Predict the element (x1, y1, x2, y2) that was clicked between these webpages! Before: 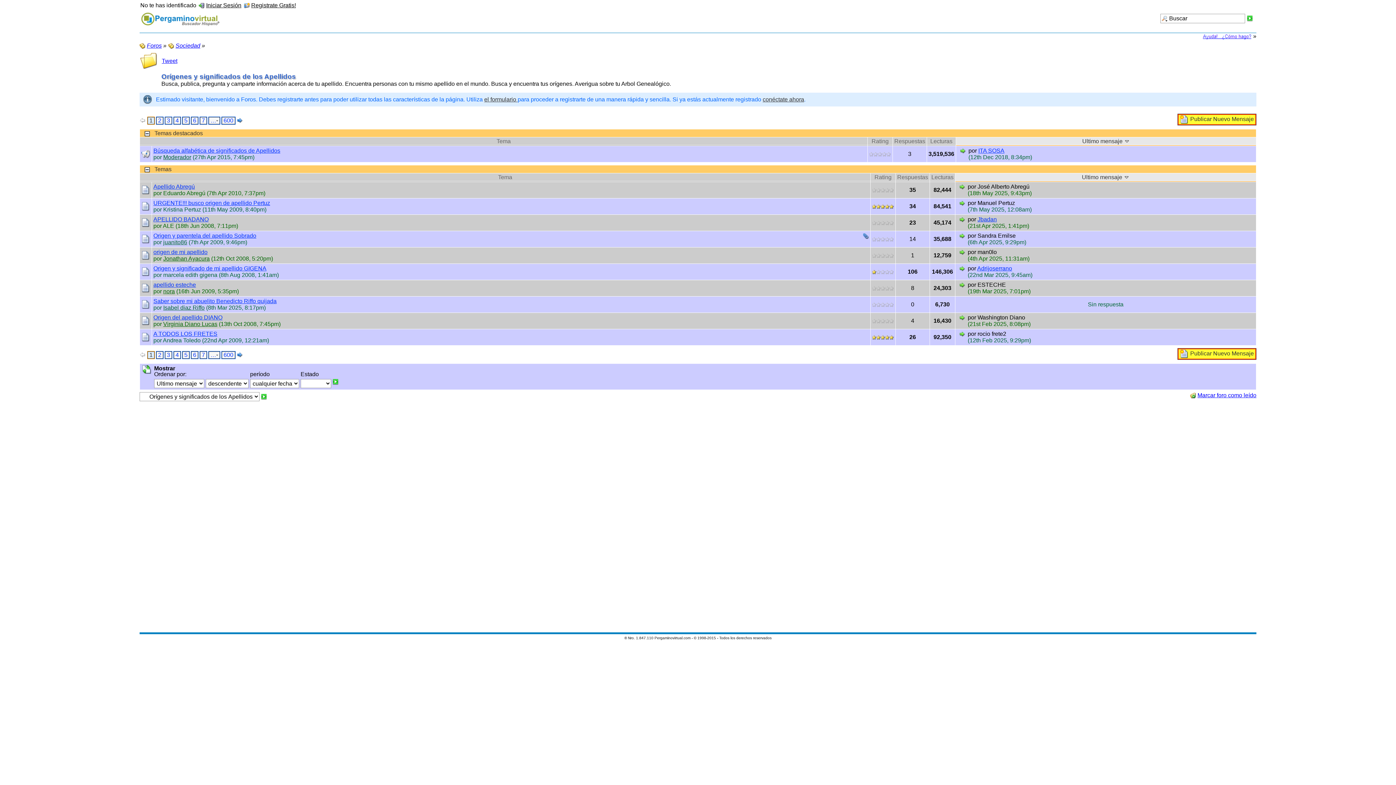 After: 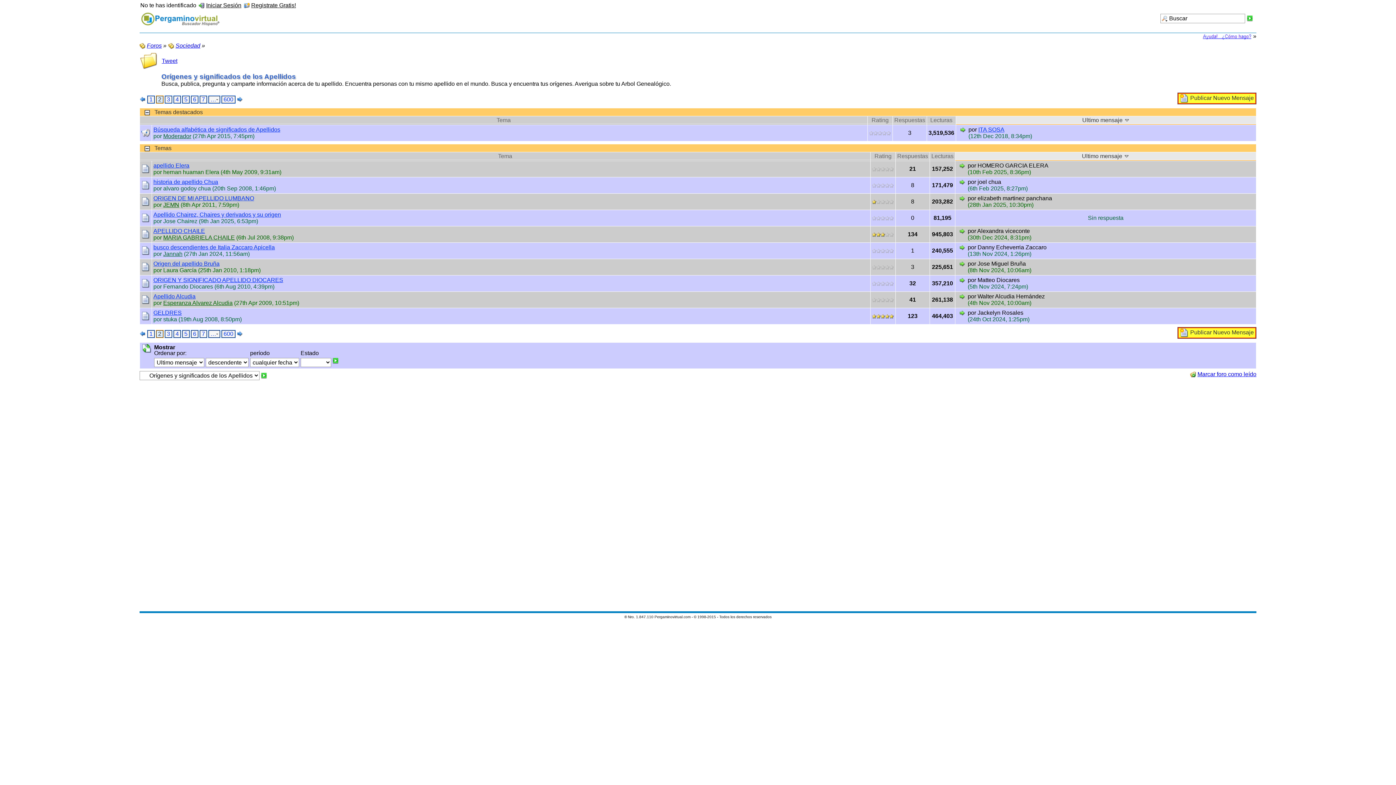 Action: bbox: (237, 351, 242, 358)